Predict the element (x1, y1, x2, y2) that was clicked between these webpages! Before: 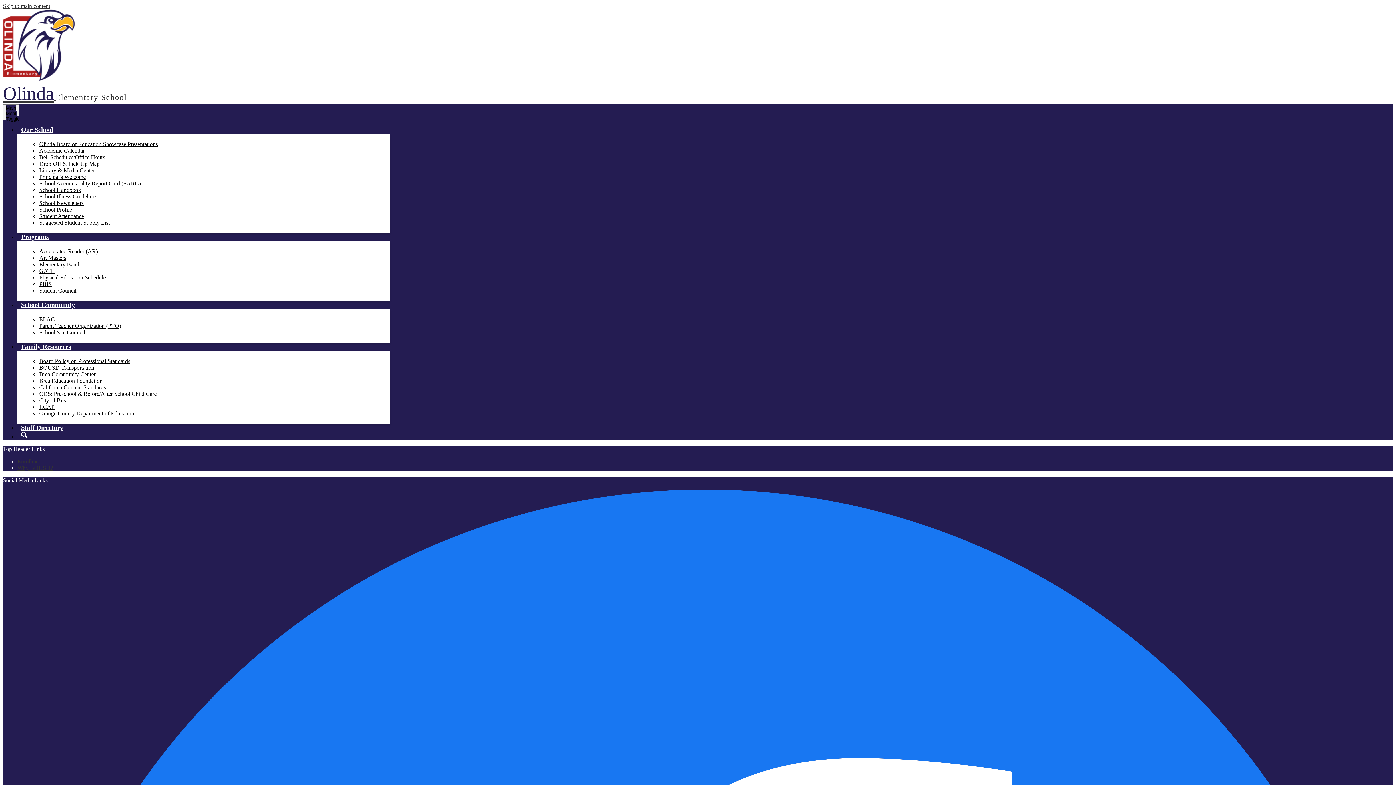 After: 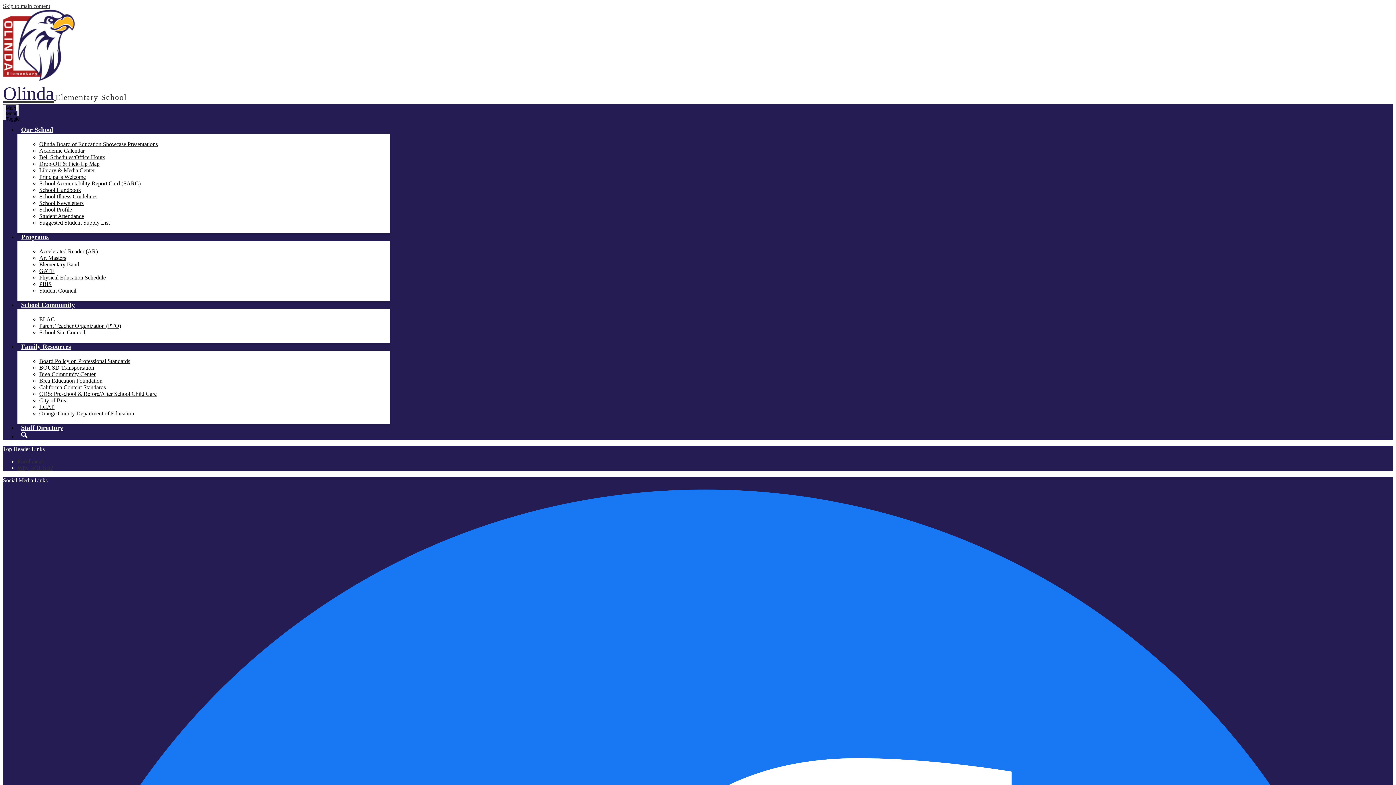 Action: label: School Illness Guidelines bbox: (39, 193, 97, 199)